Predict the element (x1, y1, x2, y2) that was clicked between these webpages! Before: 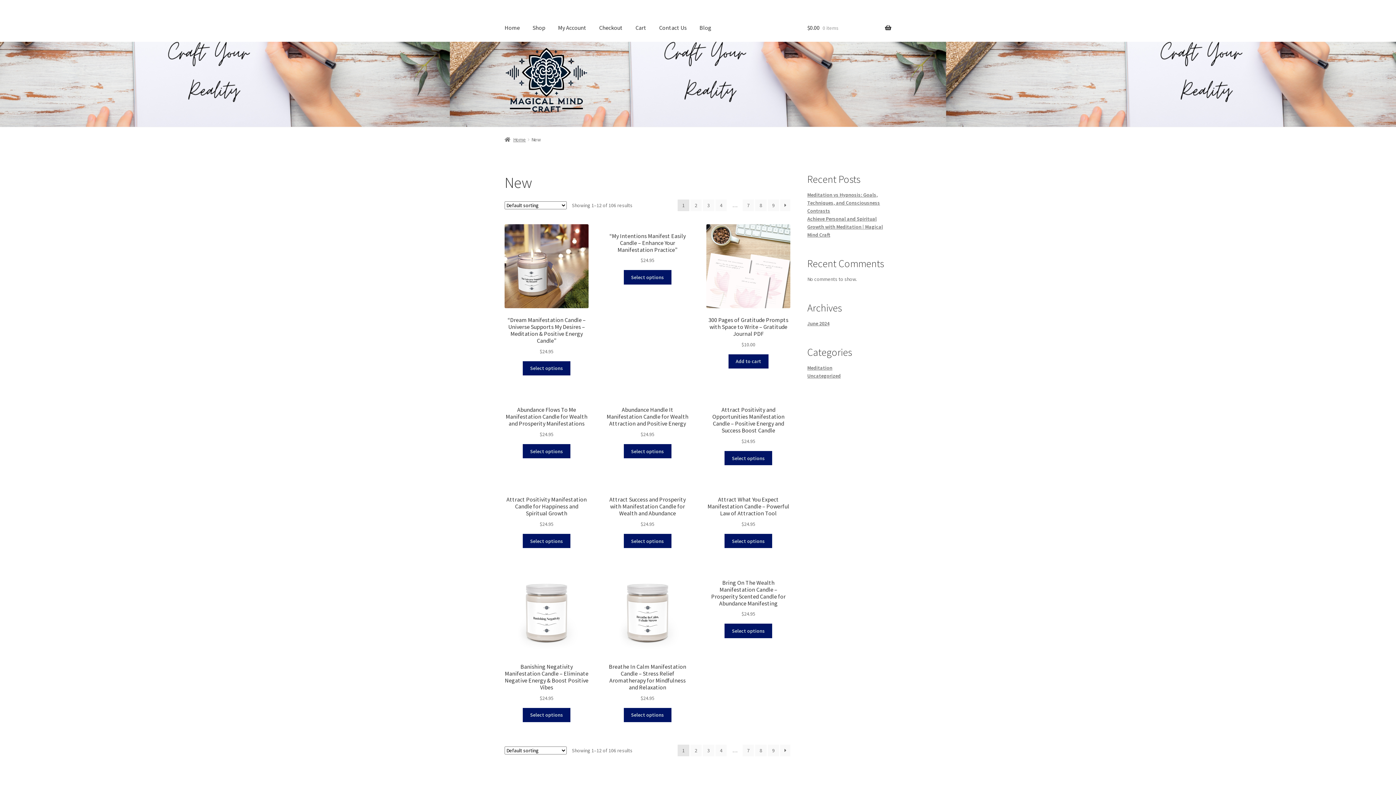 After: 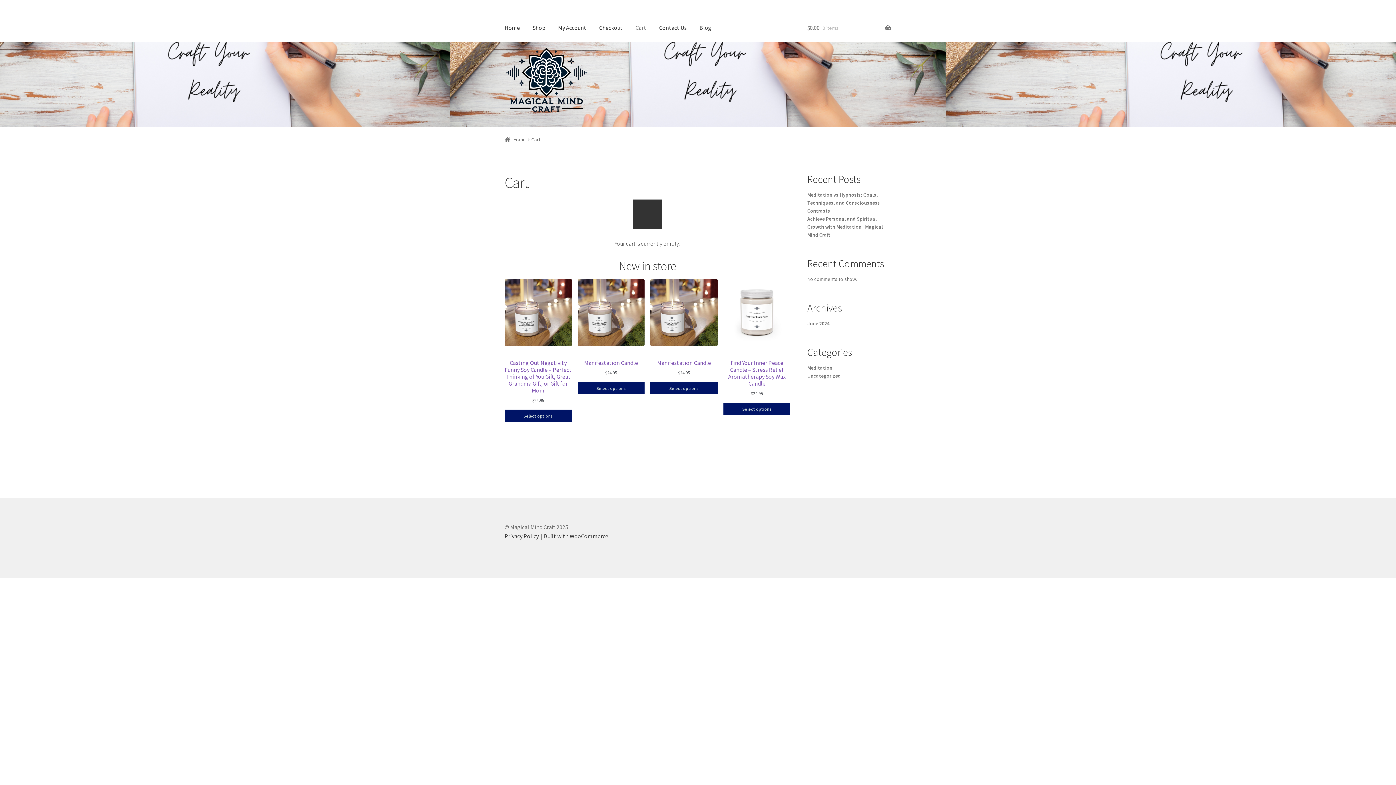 Action: label: $0.00 0 items bbox: (807, 13, 891, 41)